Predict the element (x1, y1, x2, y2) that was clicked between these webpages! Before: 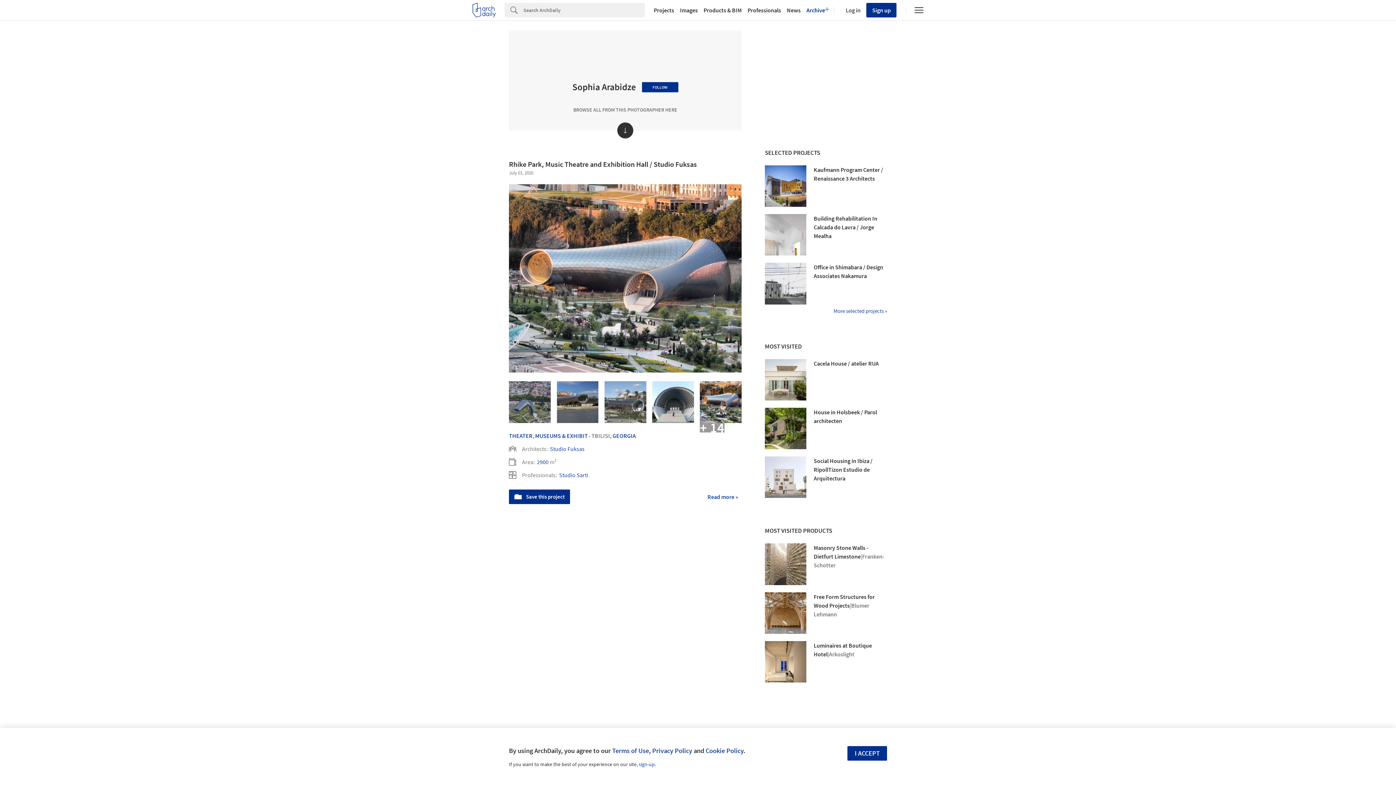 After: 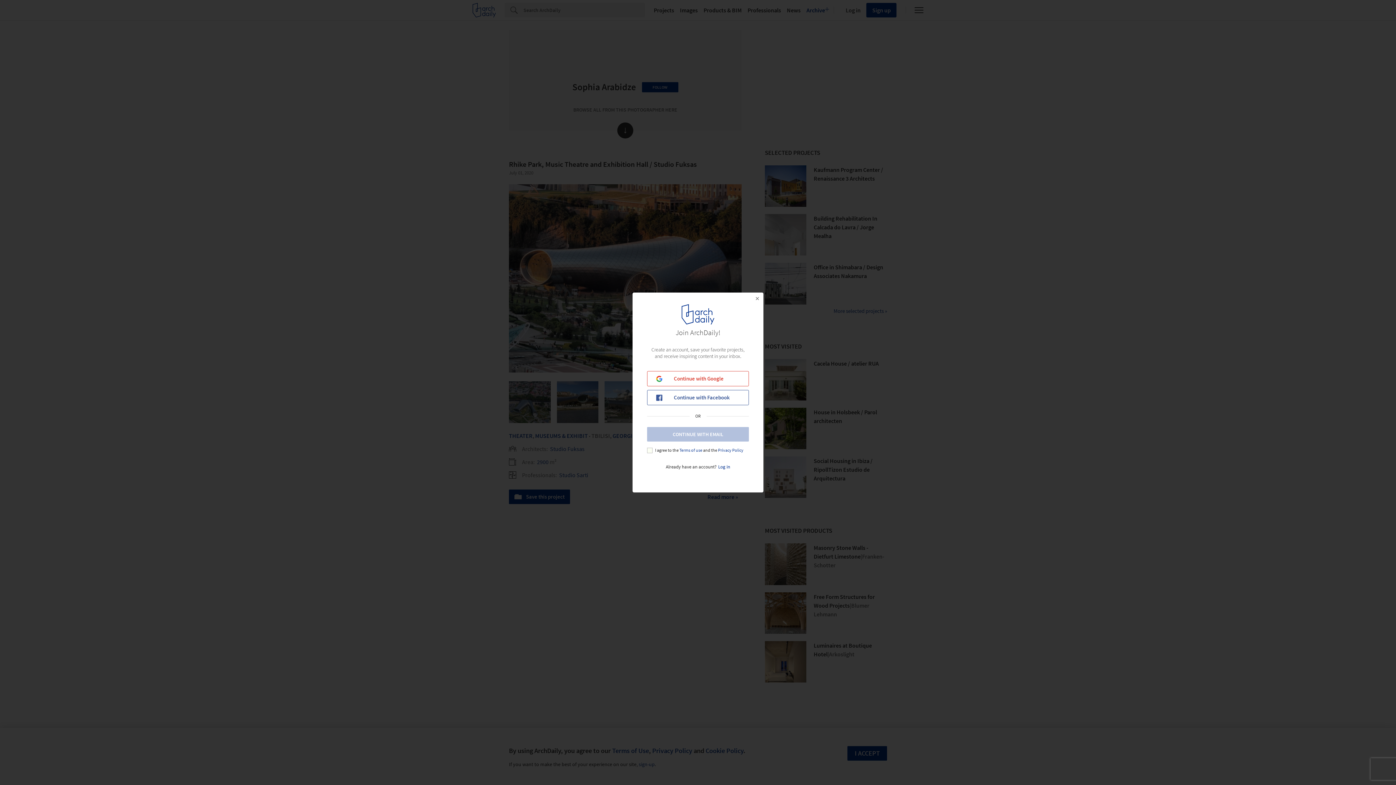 Action: bbox: (866, 2, 896, 17) label: Sign up